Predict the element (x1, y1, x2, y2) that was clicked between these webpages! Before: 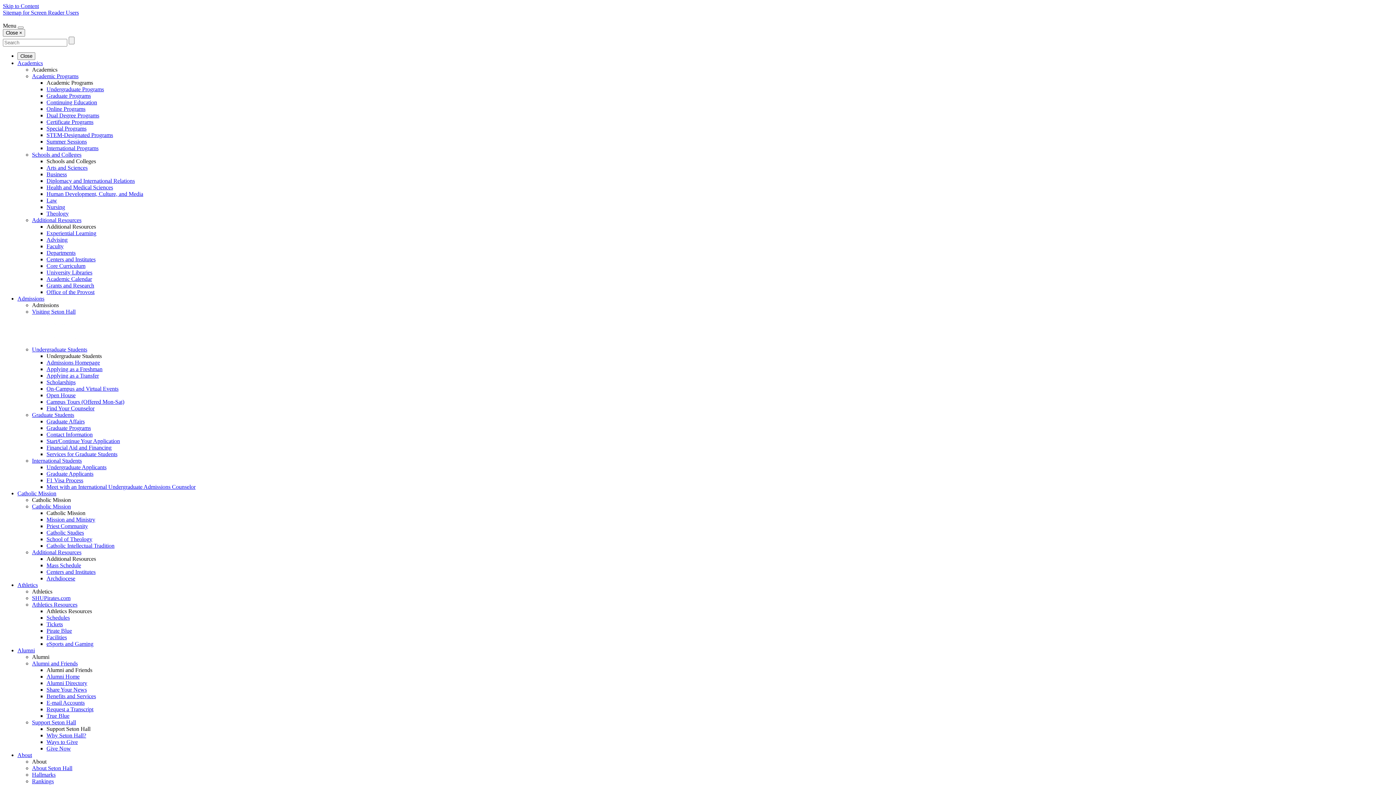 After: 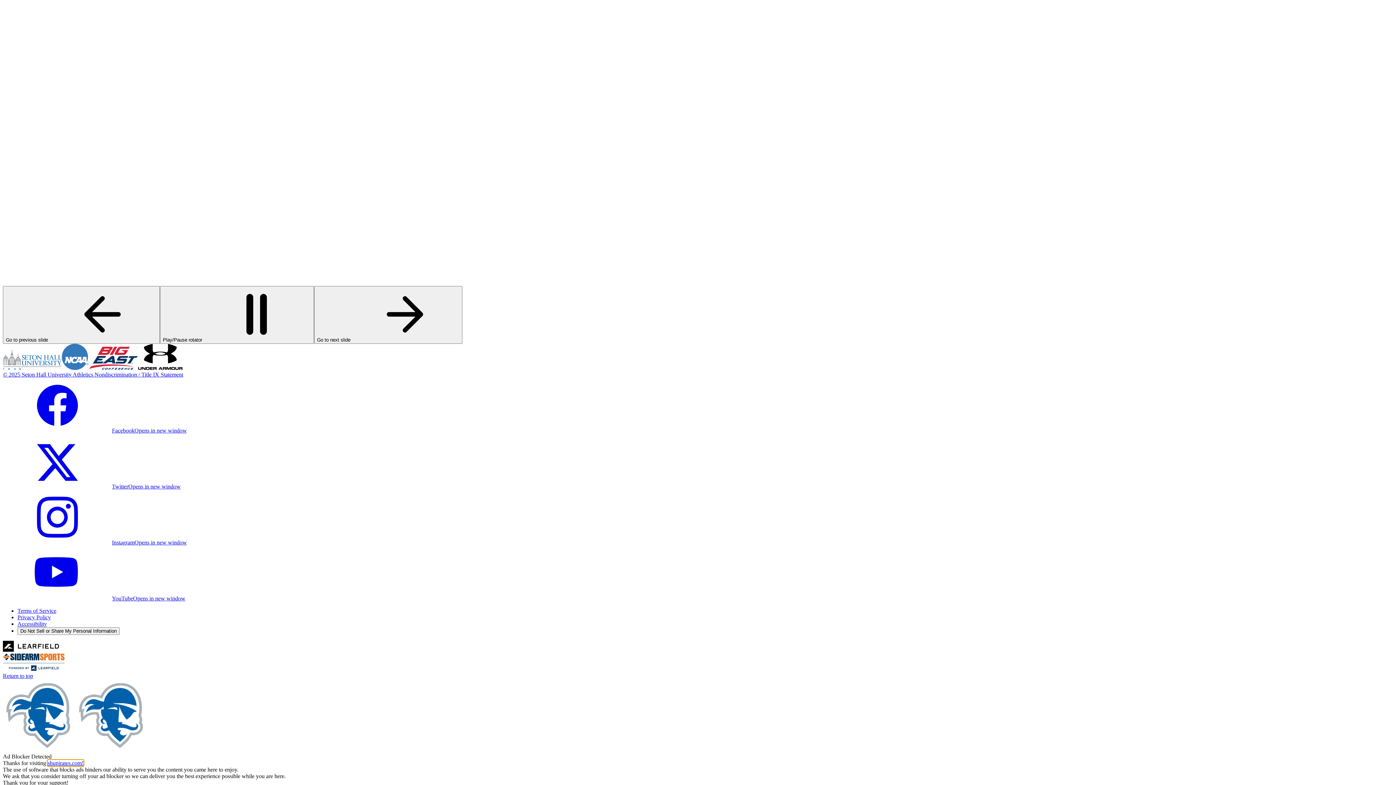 Action: label: SHUPirates.com bbox: (32, 595, 70, 601)